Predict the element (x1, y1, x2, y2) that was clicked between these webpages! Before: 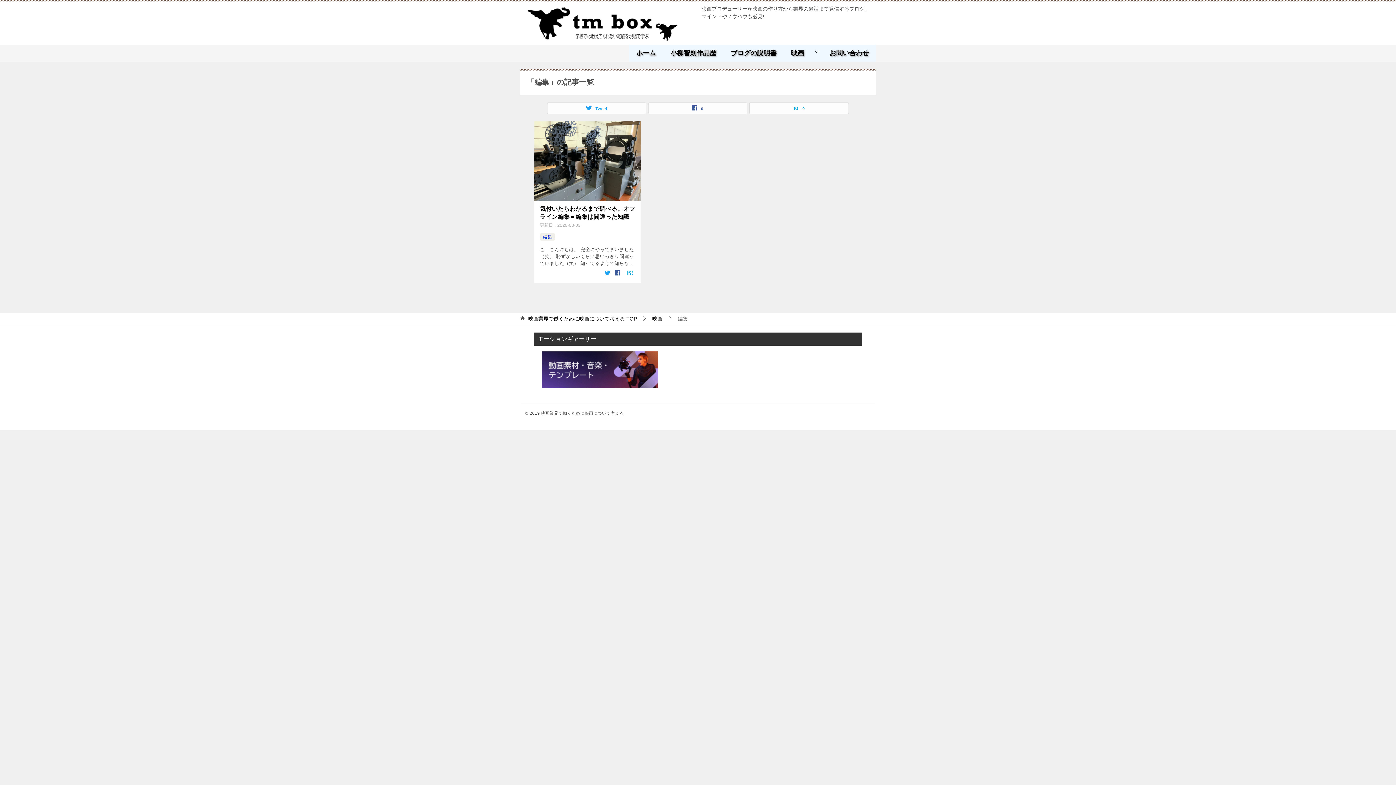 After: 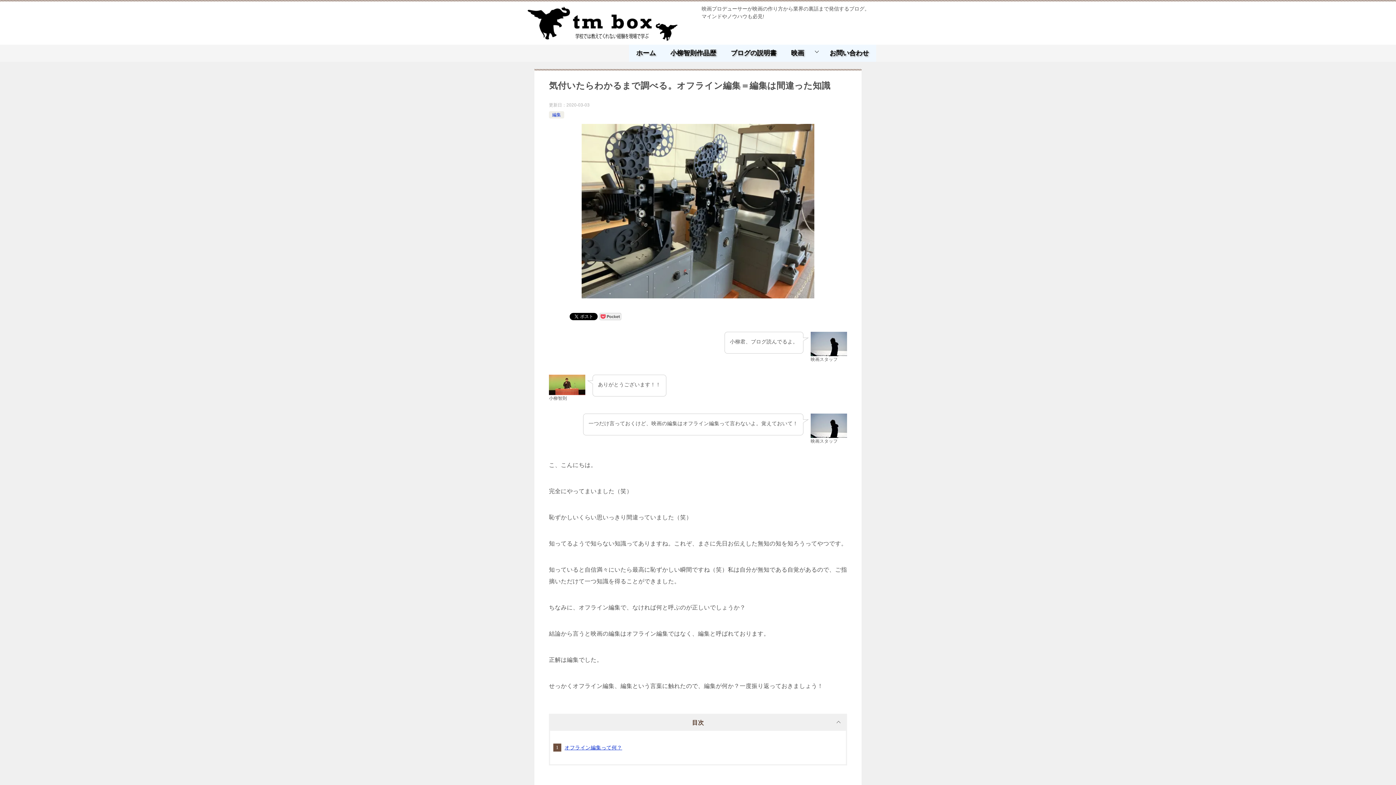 Action: bbox: (534, 121, 640, 201)